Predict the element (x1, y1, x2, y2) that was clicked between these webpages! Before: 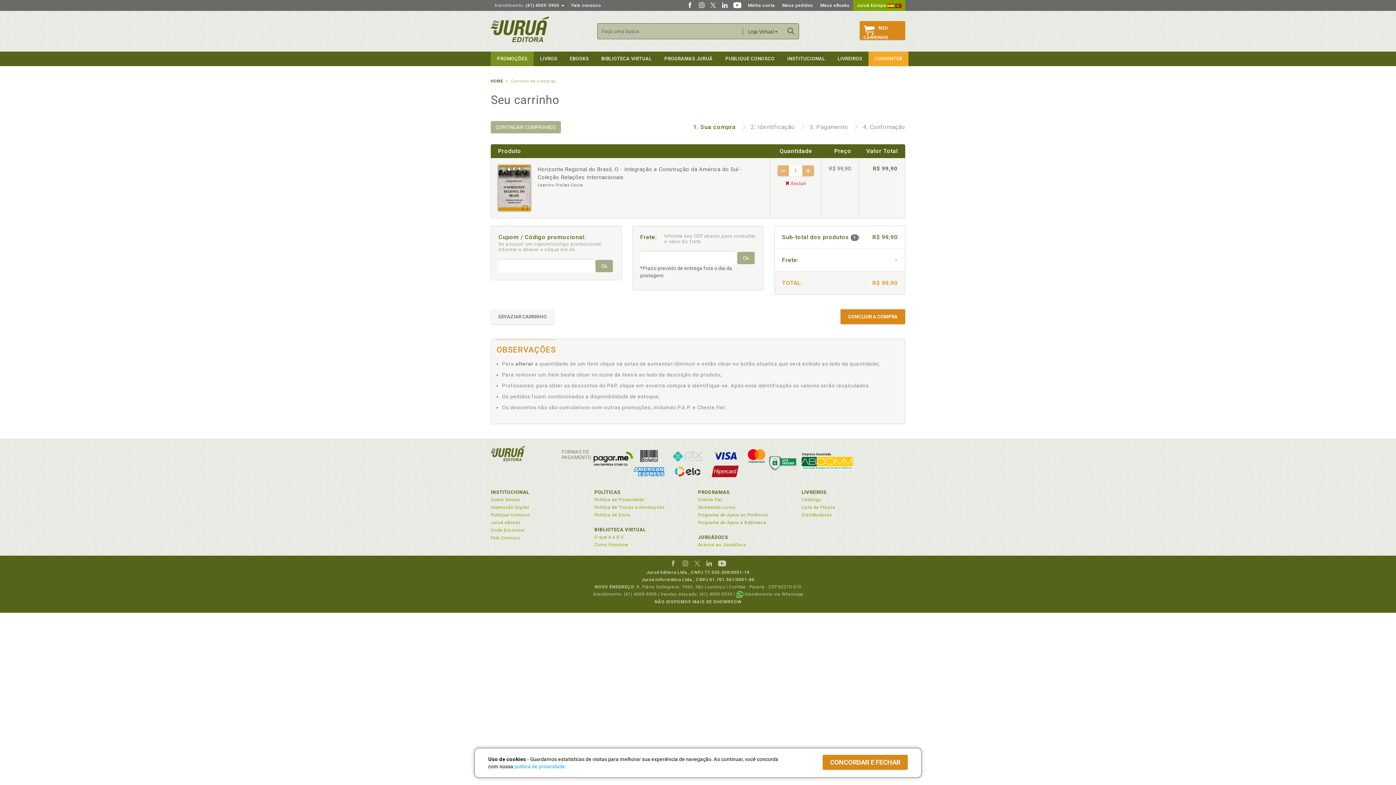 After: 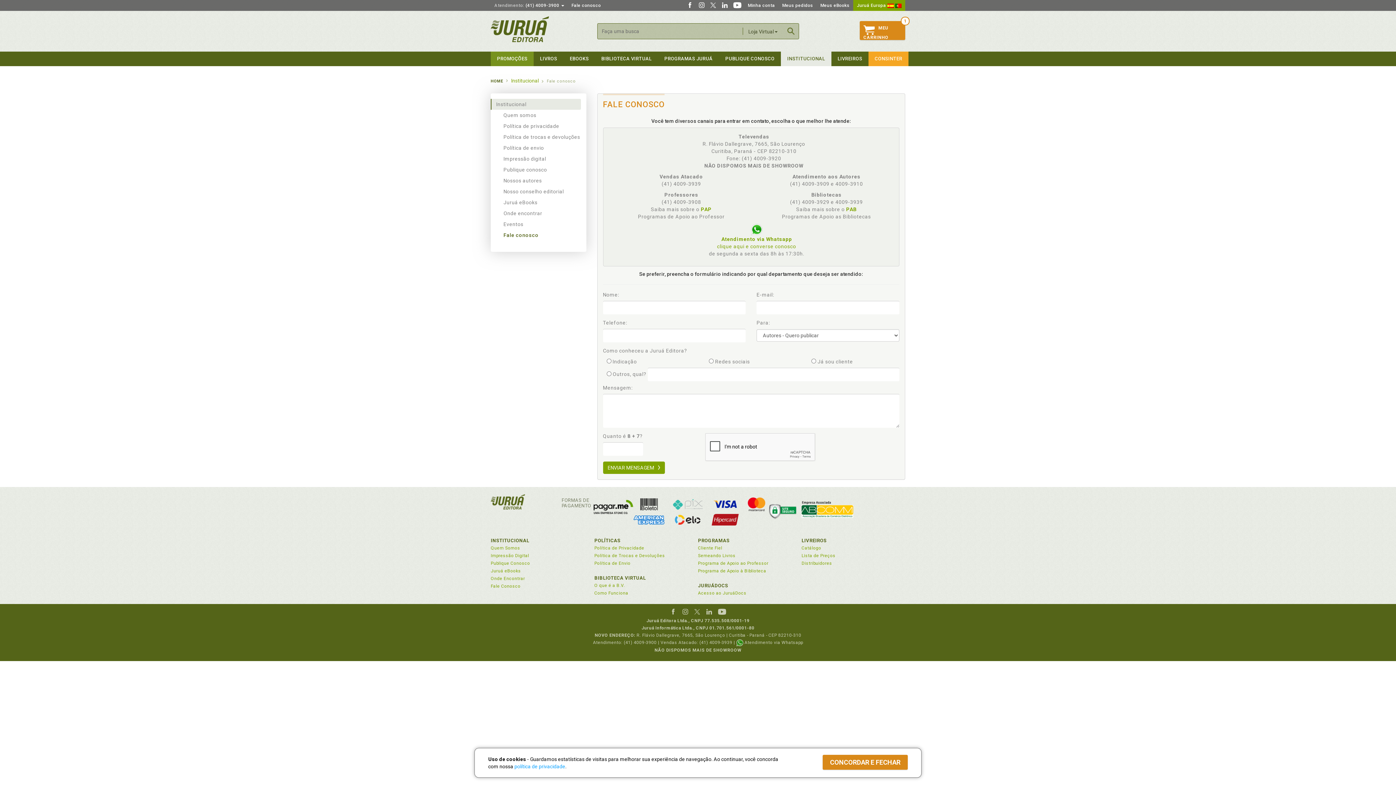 Action: label: Fale conosco bbox: (568, 0, 604, 10)